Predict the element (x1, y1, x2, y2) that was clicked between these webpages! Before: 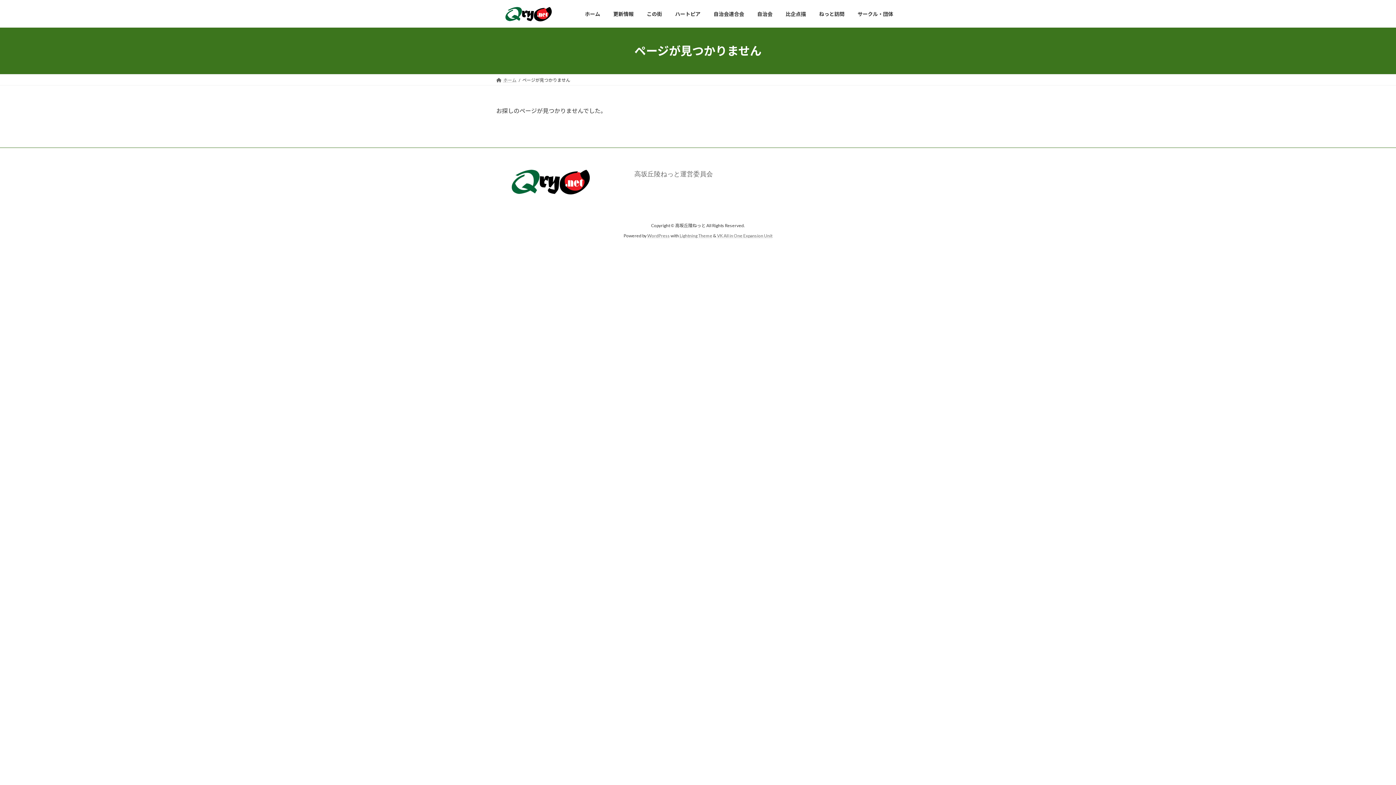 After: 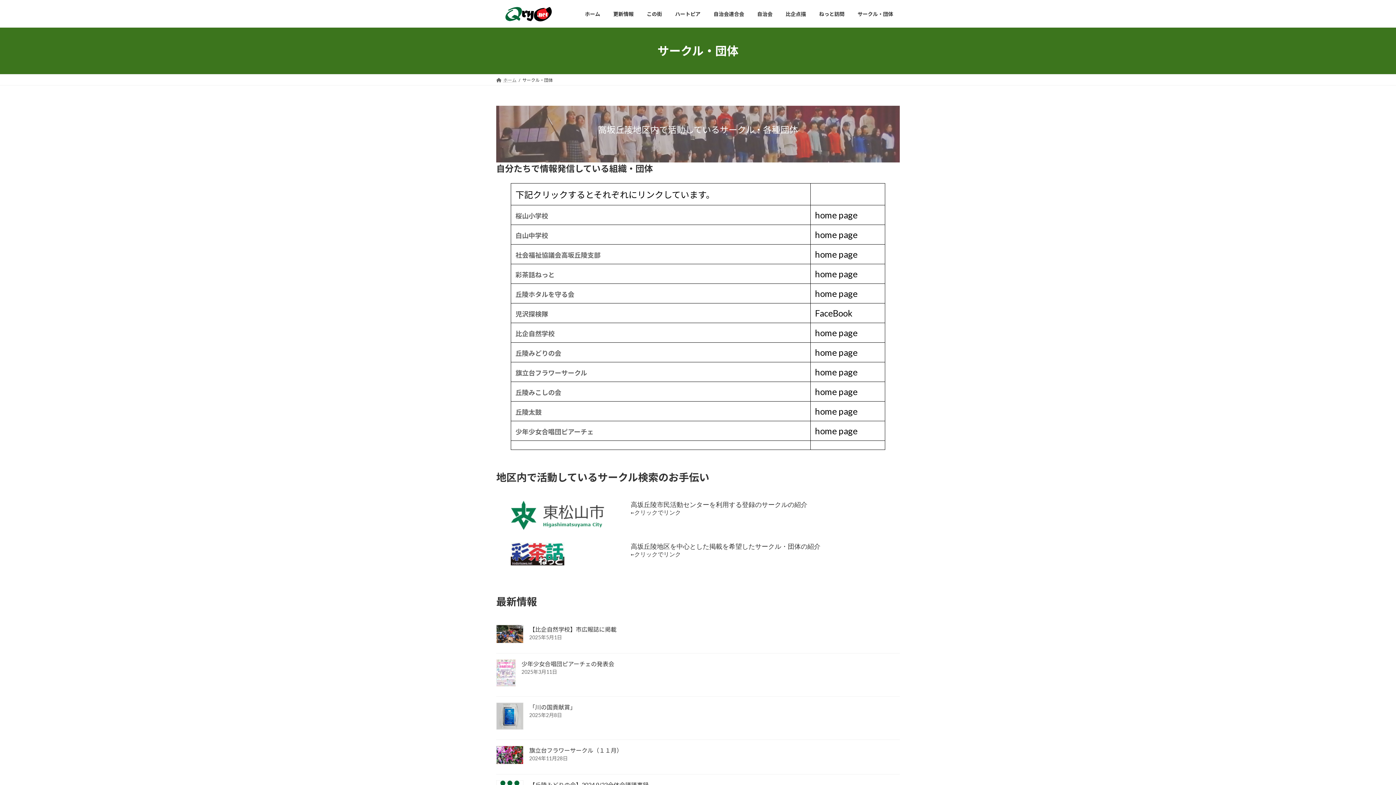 Action: label: サークル・団体 bbox: (851, 5, 900, 22)